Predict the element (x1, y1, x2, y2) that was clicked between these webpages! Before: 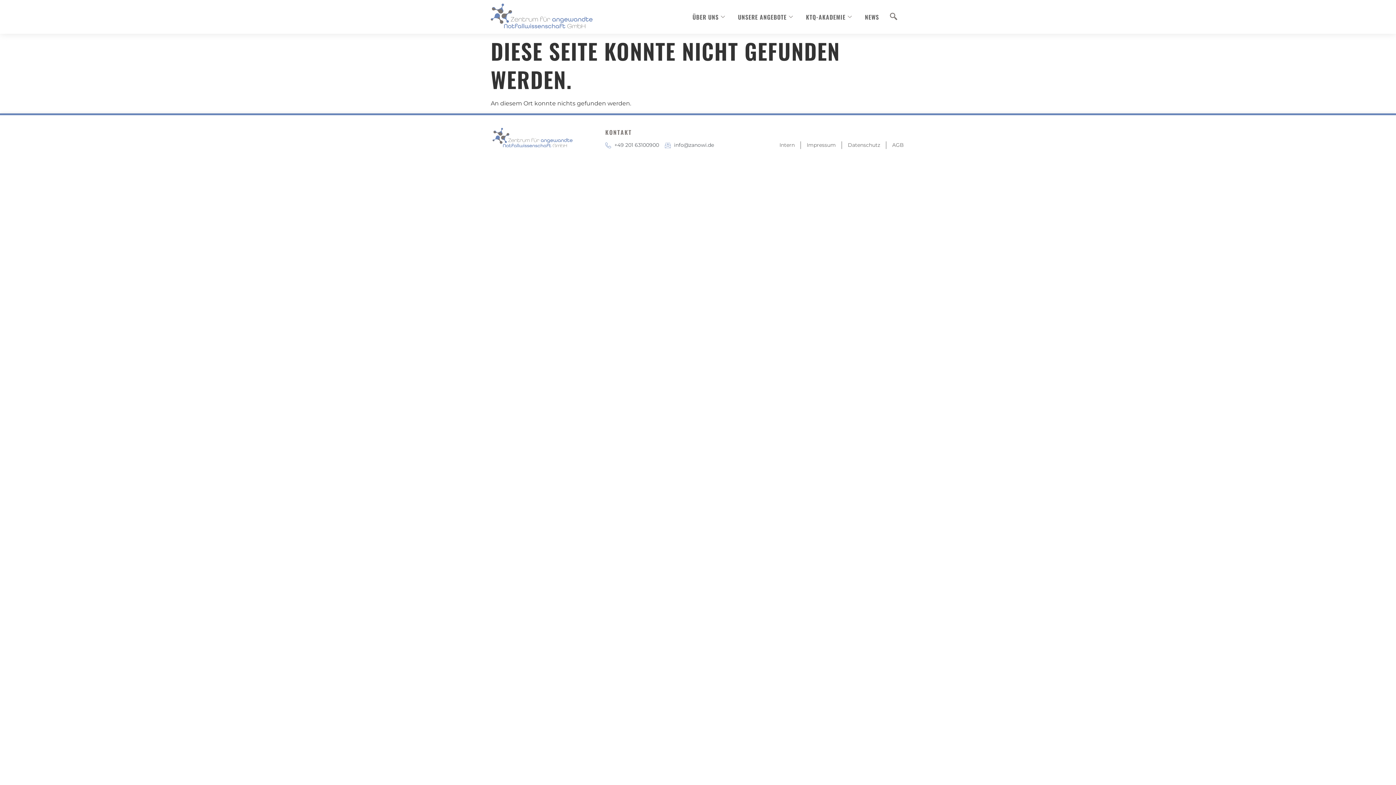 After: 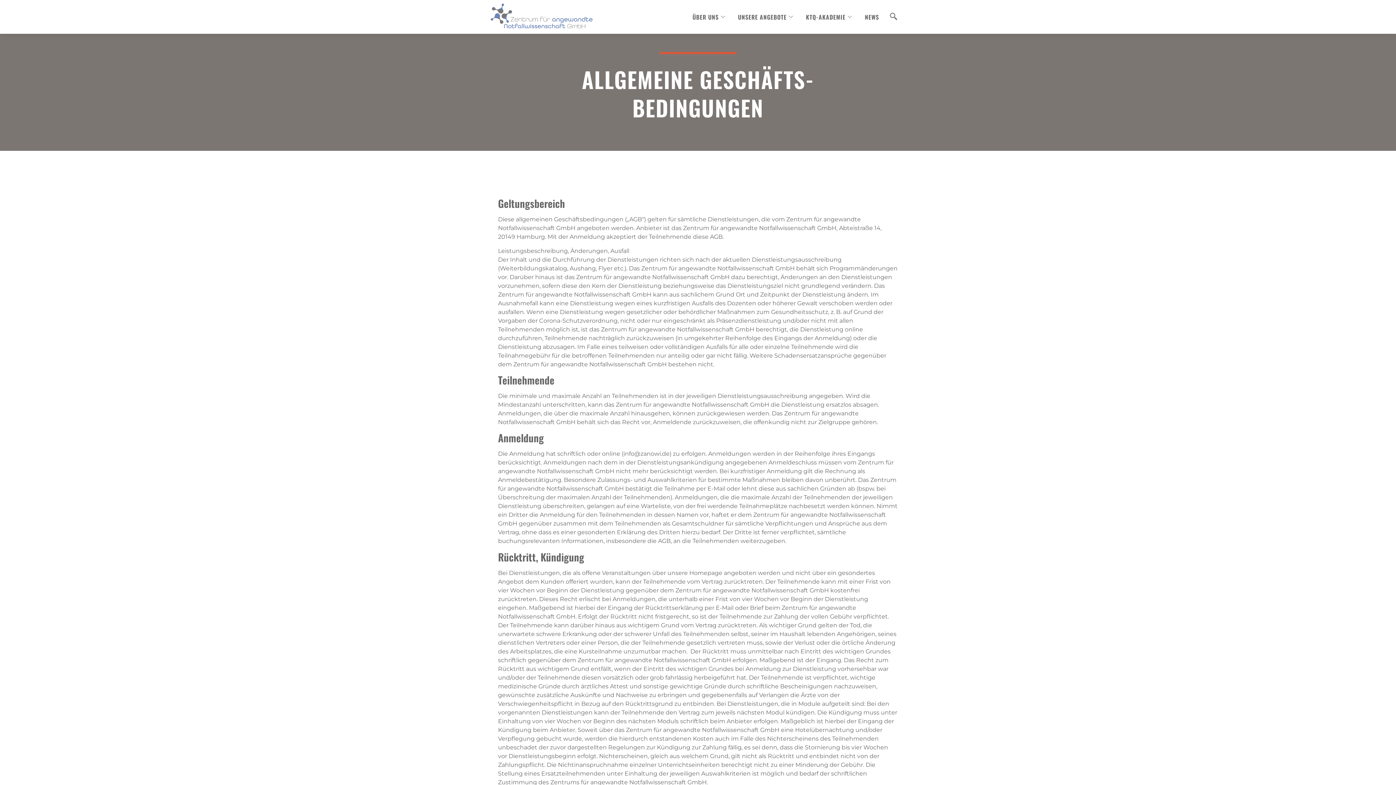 Action: bbox: (892, 141, 904, 149) label: AGB